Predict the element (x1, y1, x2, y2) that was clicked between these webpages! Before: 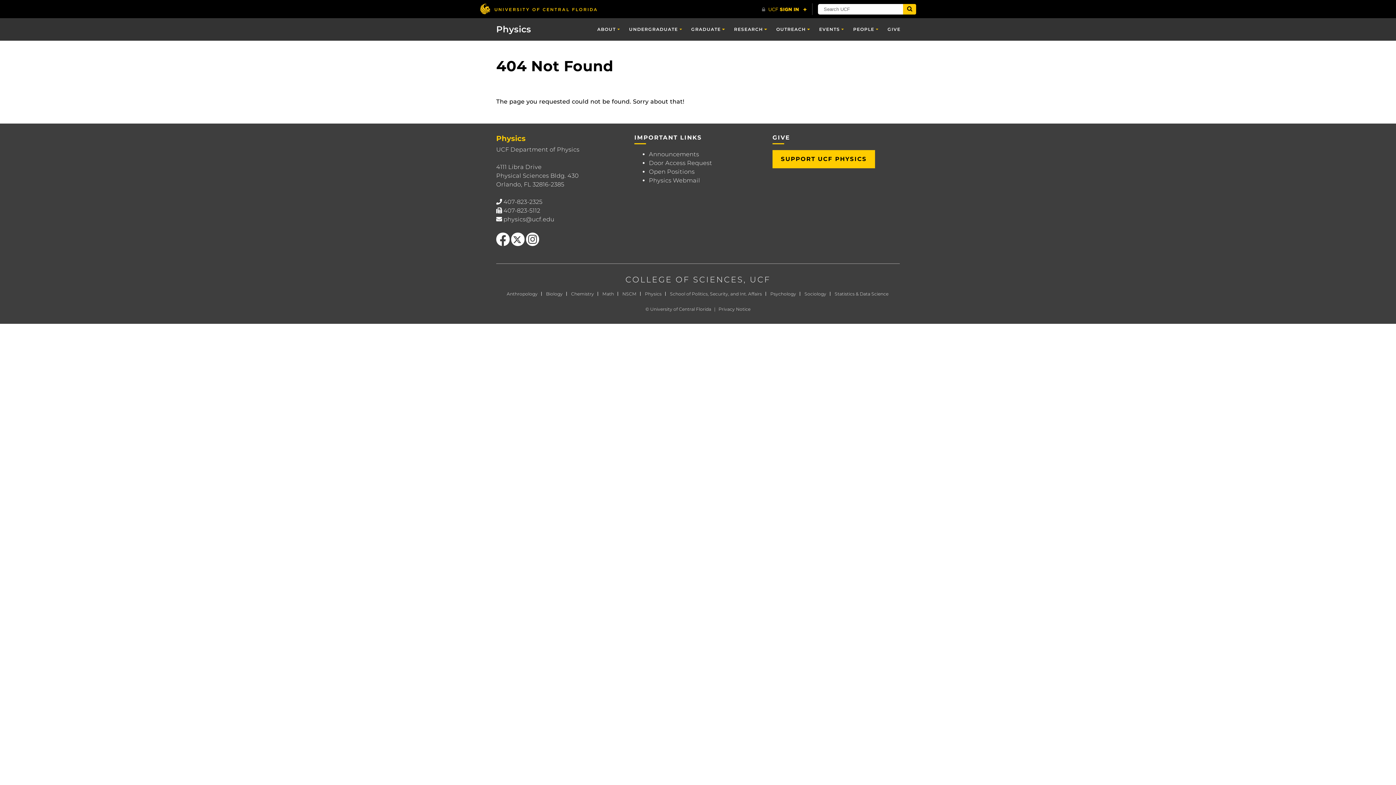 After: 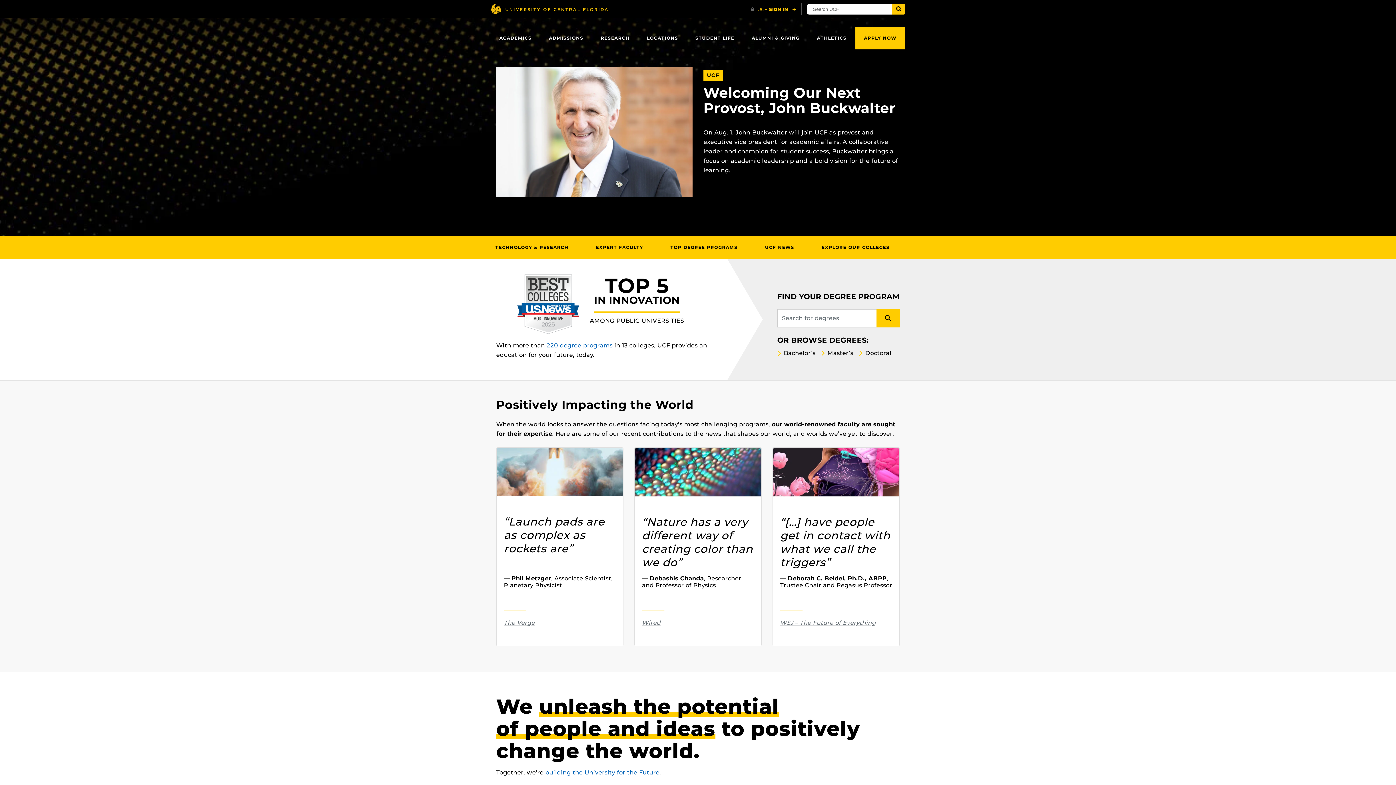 Action: label: University of Central Florida bbox: (650, 306, 711, 311)